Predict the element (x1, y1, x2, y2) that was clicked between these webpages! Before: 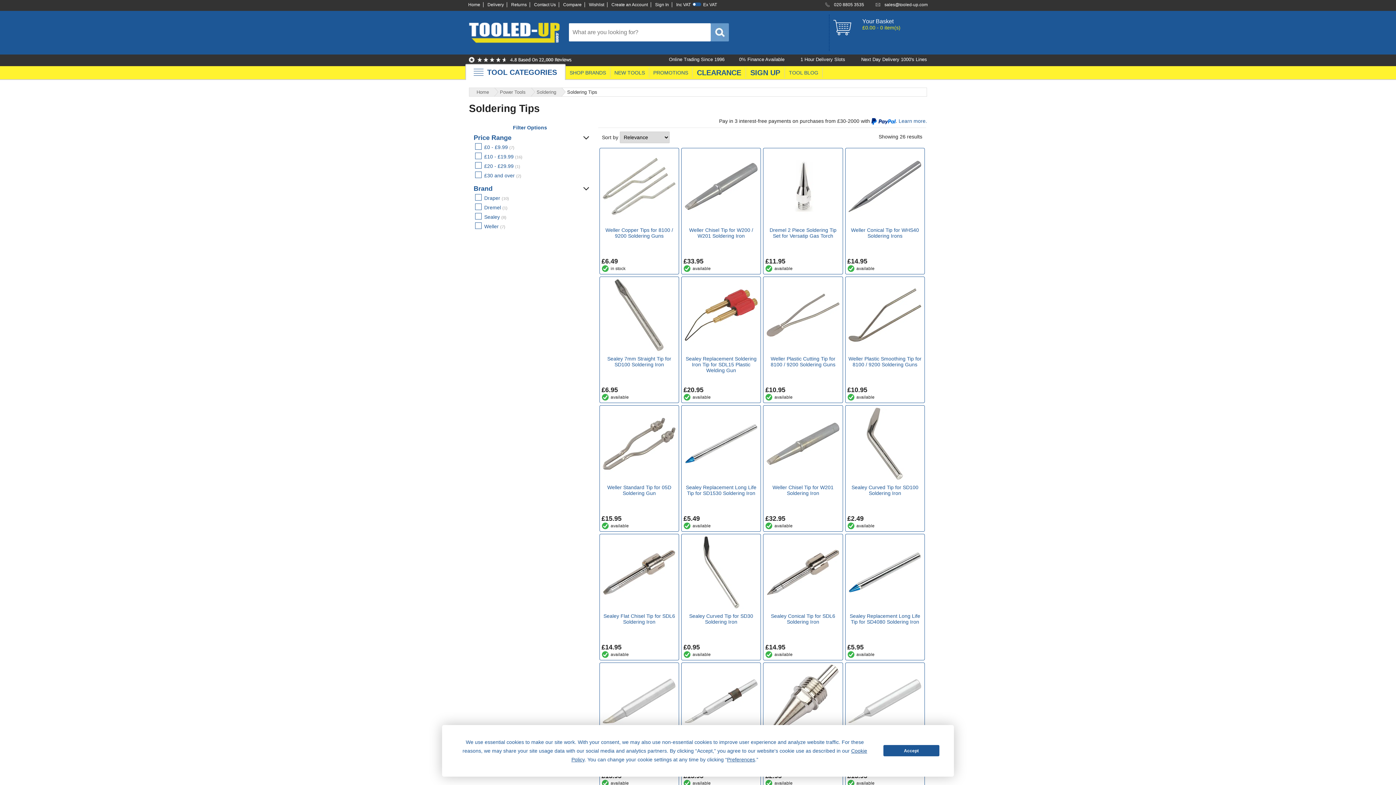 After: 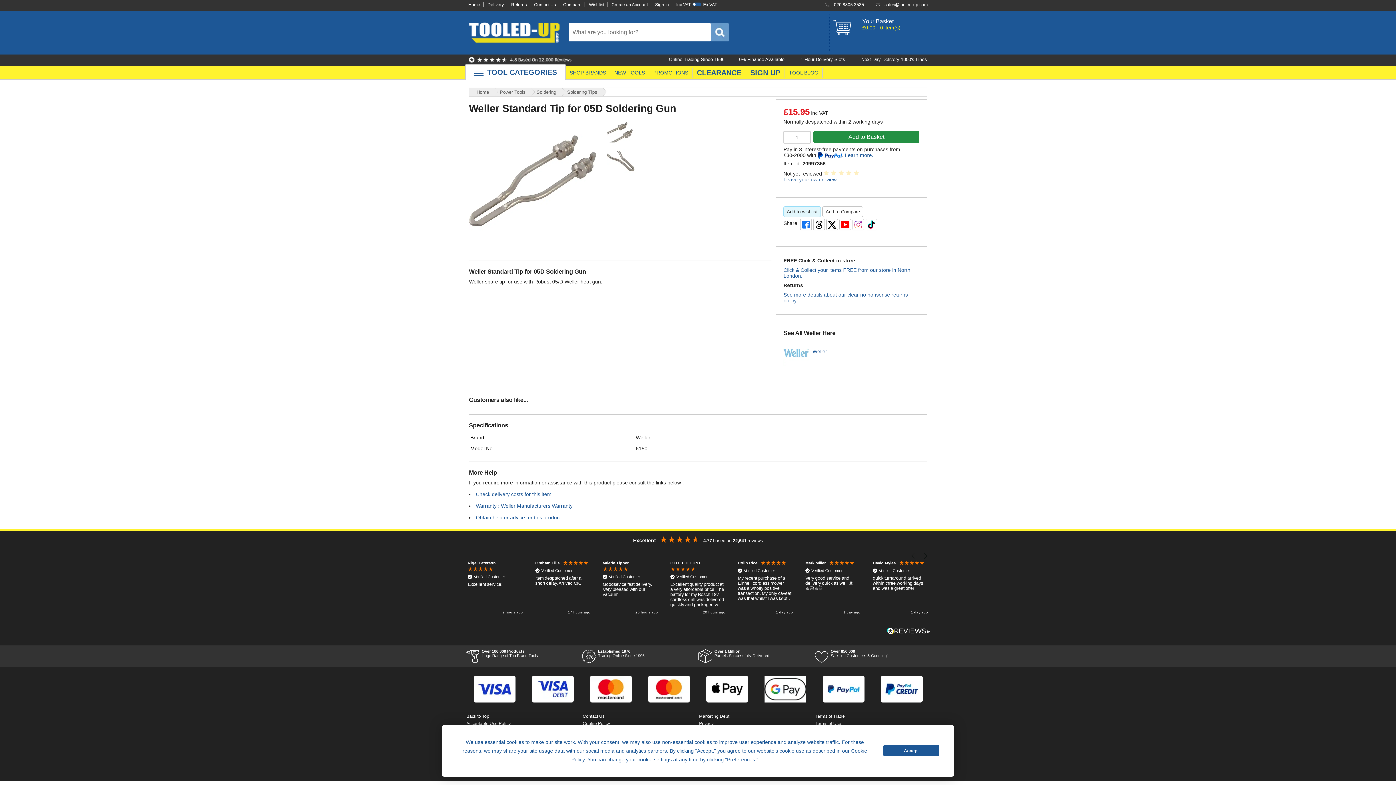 Action: bbox: (603, 477, 675, 483)